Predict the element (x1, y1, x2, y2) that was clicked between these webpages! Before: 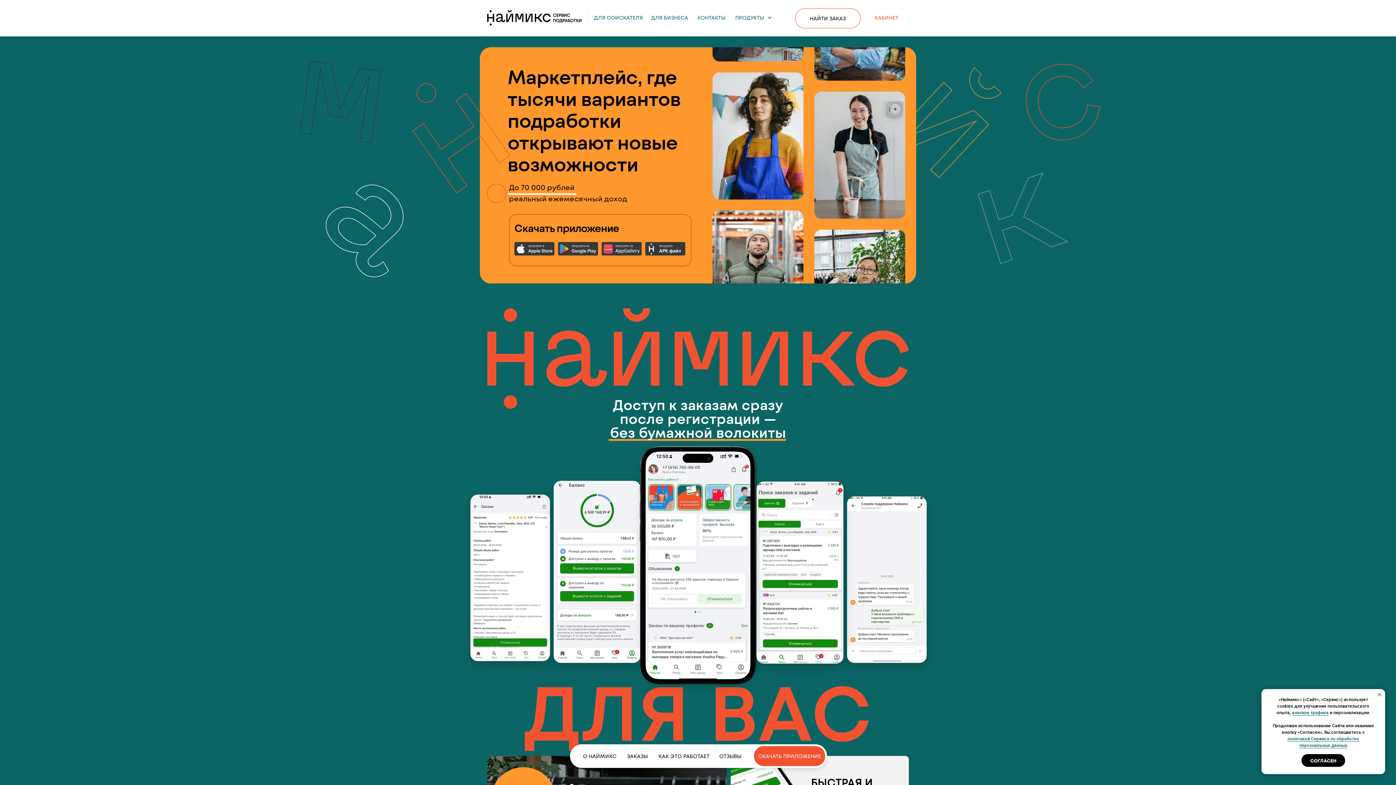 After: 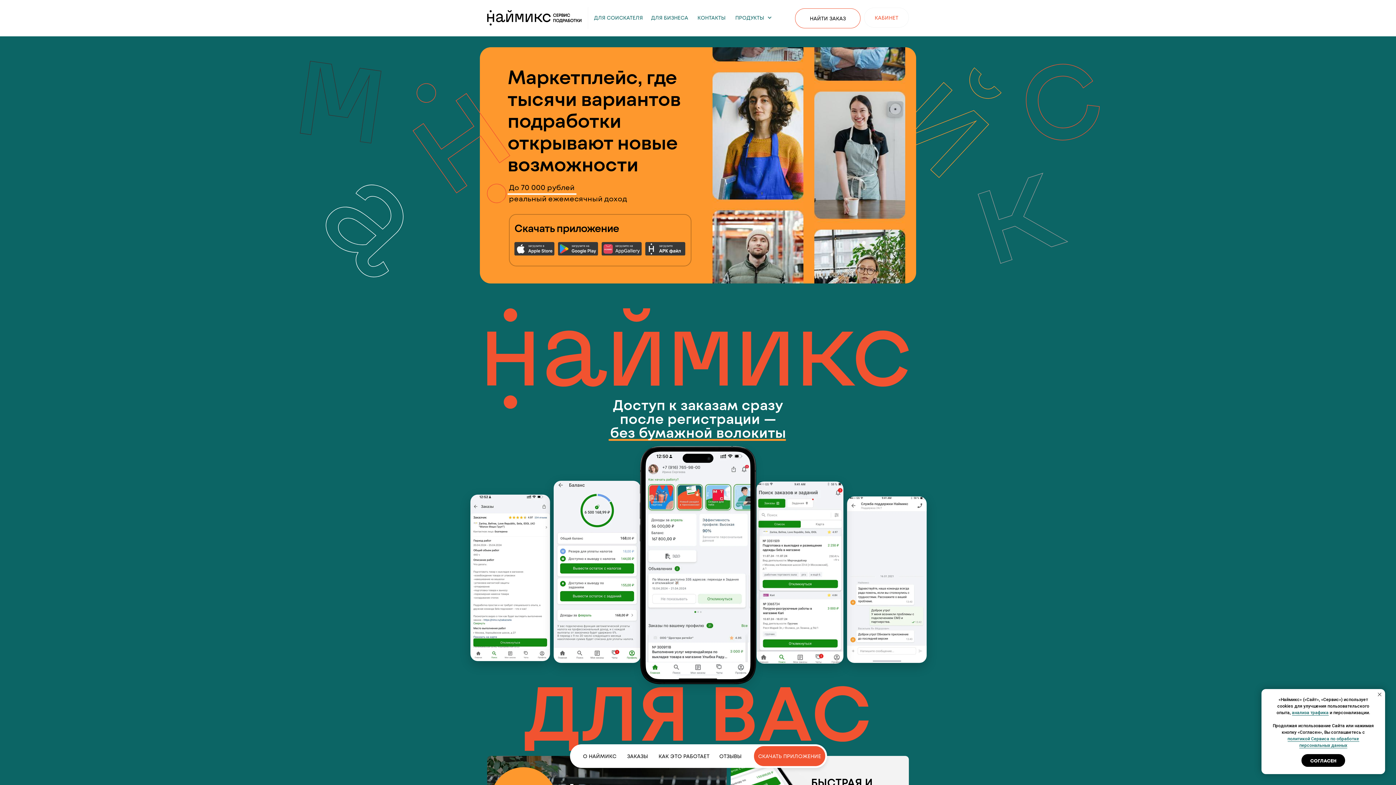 Action: label: анализа трафика bbox: (1292, 710, 1328, 716)